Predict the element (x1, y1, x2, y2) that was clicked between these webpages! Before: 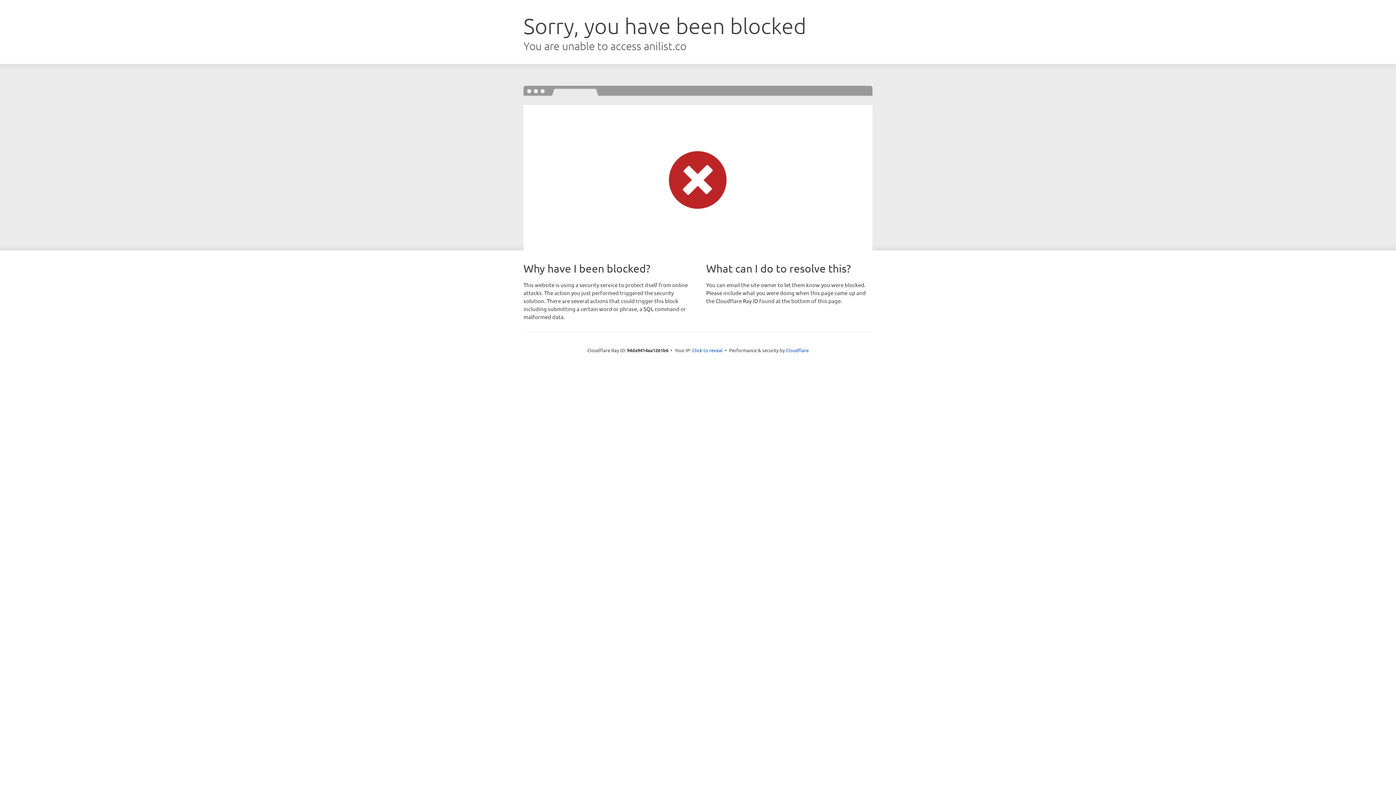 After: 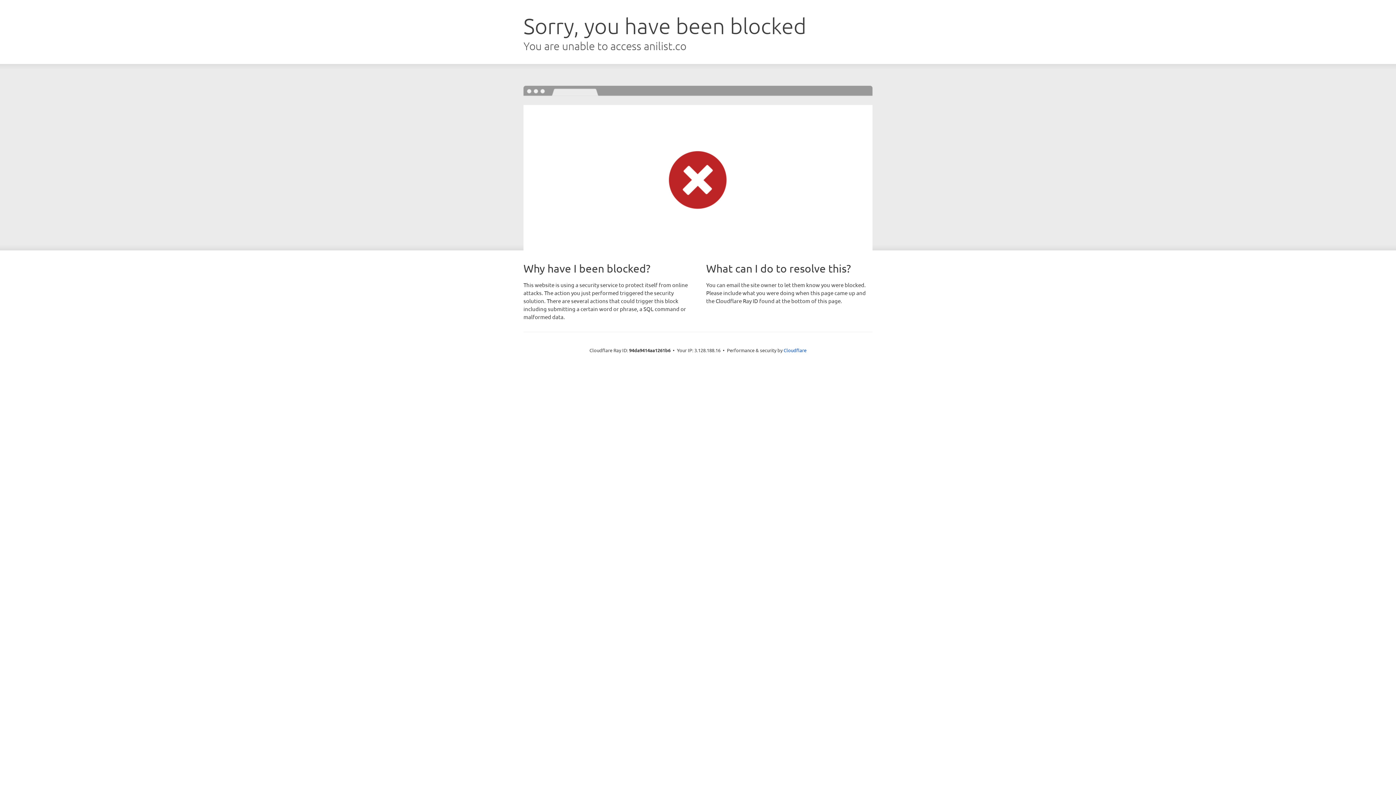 Action: label: Click to reveal bbox: (692, 346, 722, 353)